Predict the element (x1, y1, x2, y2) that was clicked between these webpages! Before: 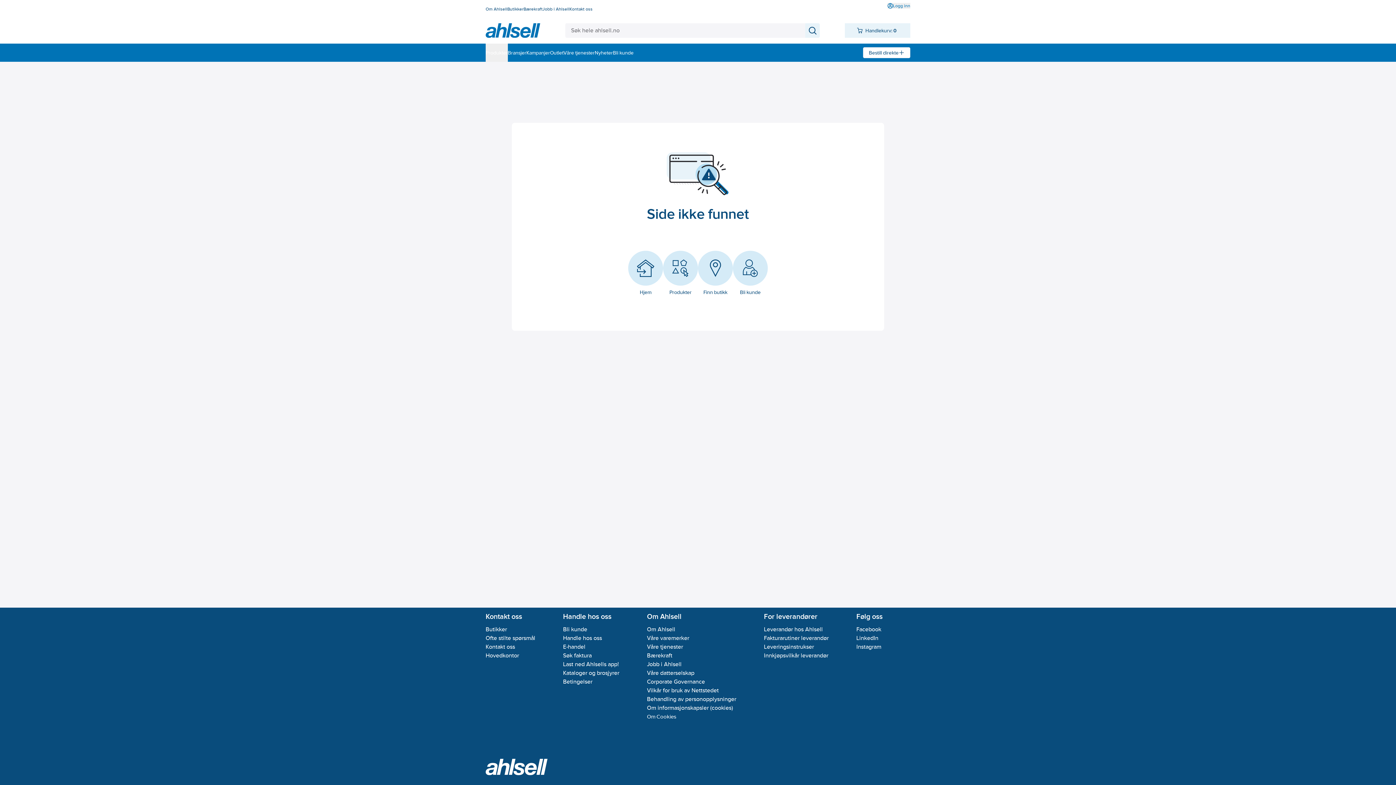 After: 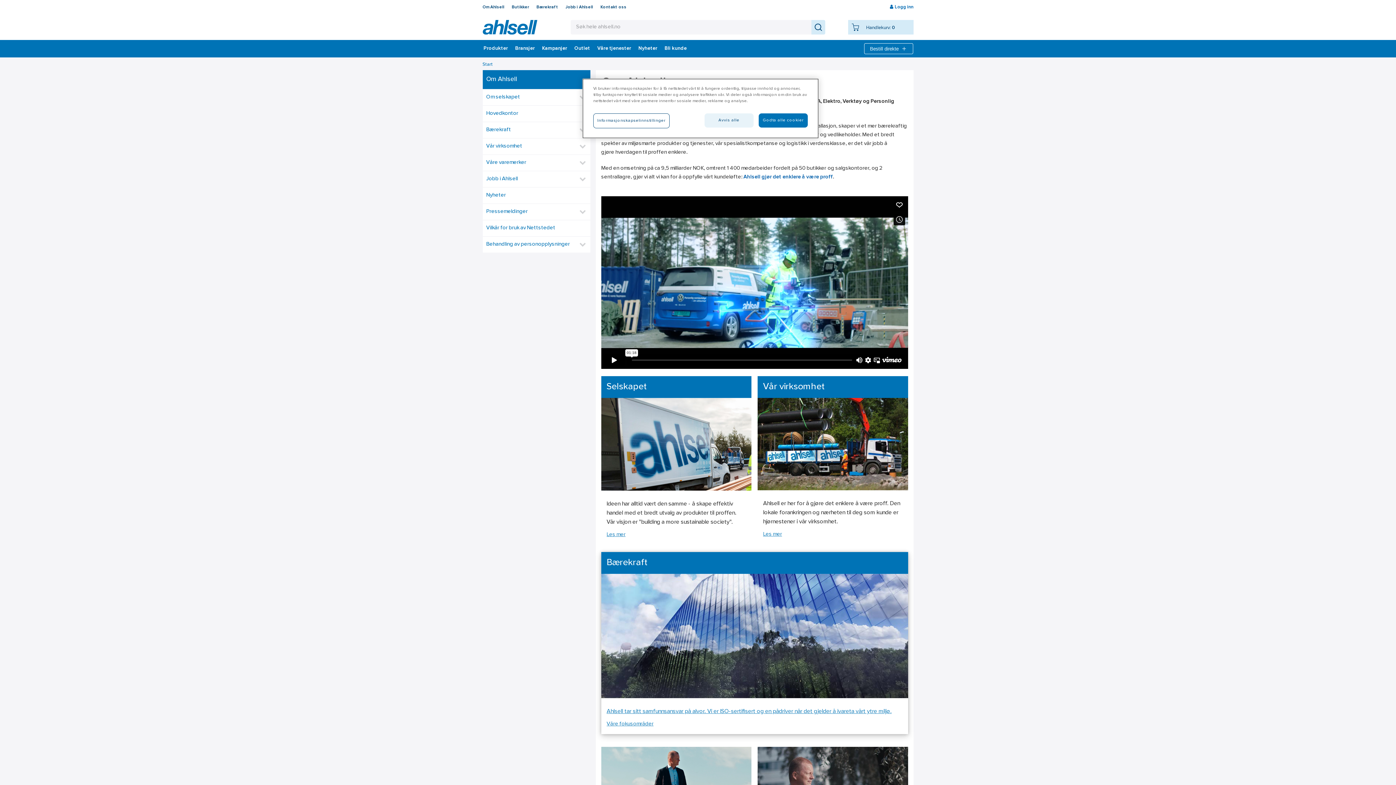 Action: bbox: (647, 626, 675, 633) label: Om Ahlsell